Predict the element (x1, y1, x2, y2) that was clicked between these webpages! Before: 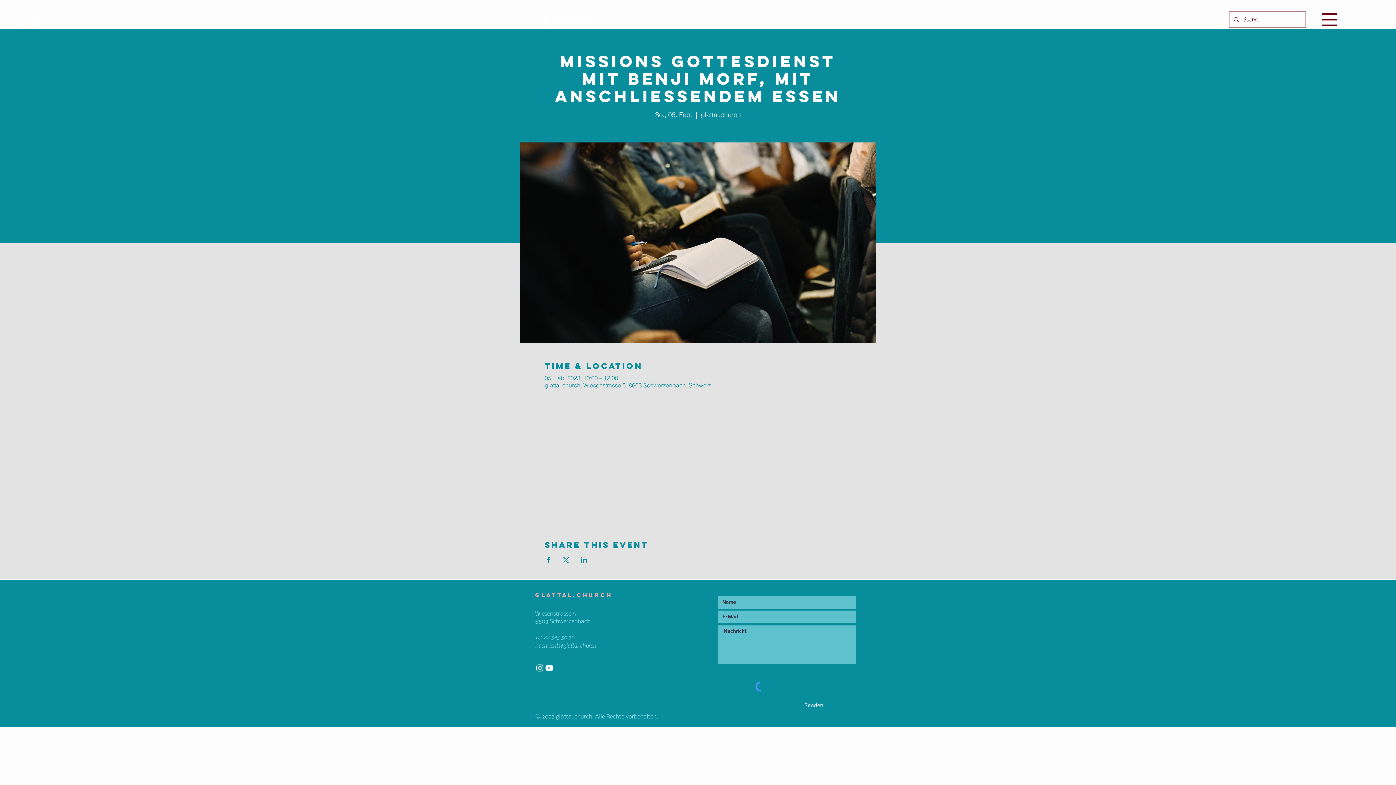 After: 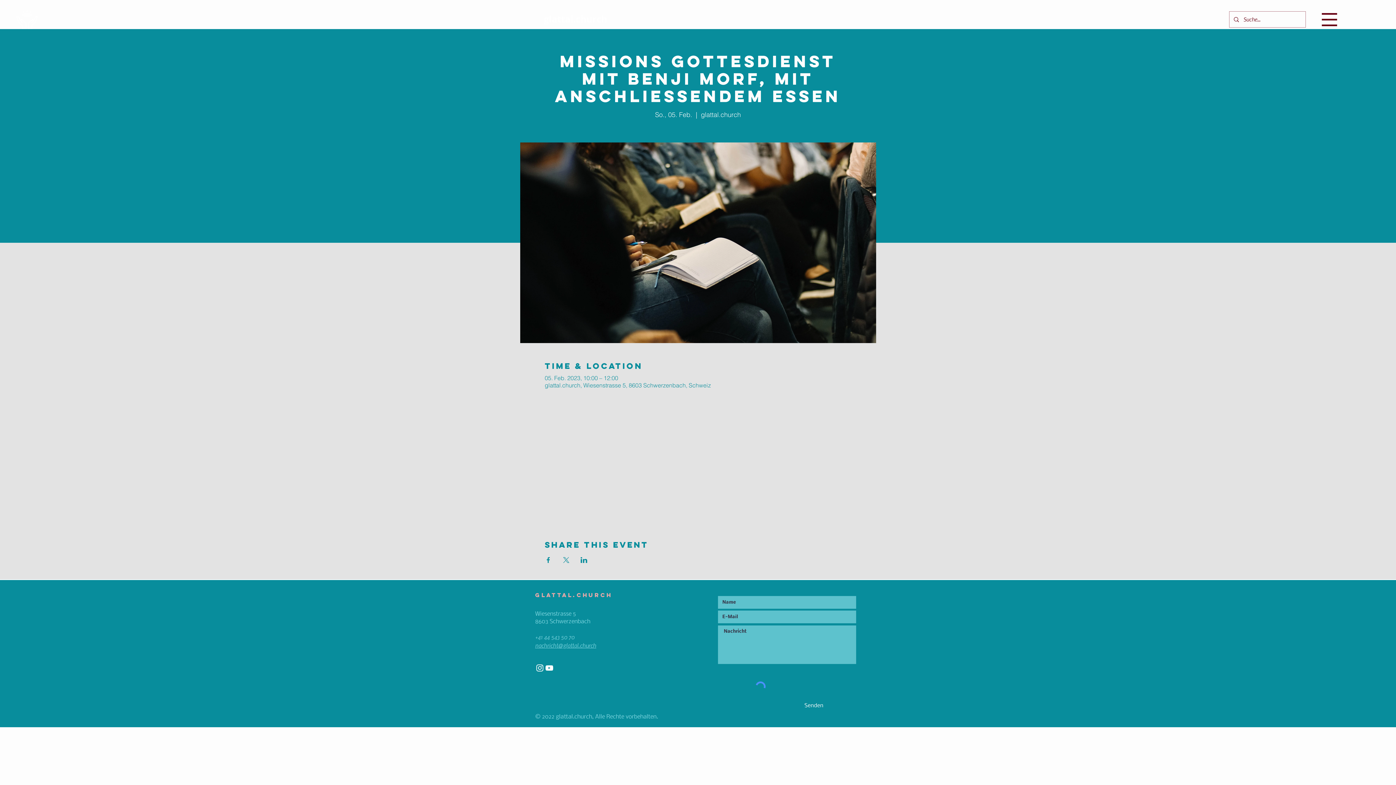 Action: bbox: (544, 557, 551, 563) label: Veranstaltung teilen auf Facebook